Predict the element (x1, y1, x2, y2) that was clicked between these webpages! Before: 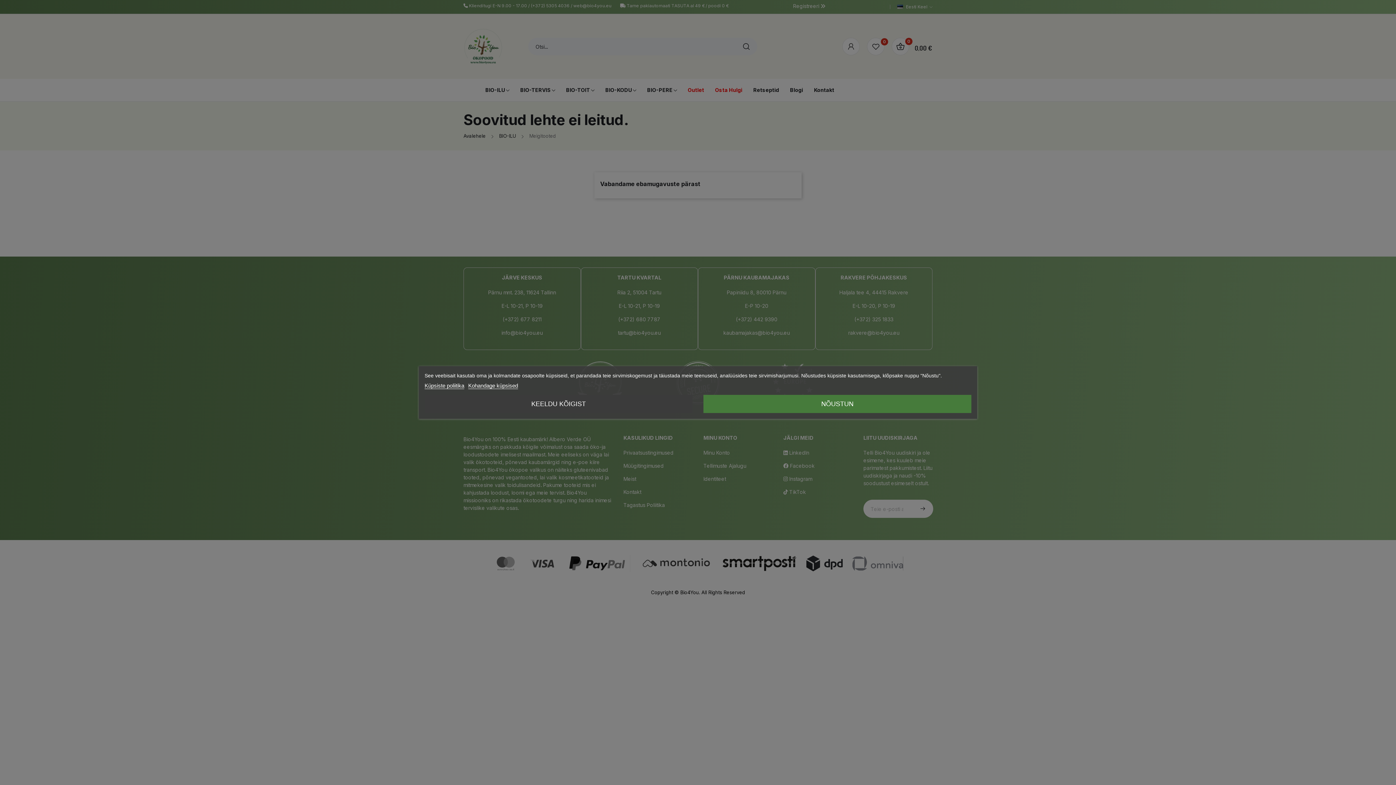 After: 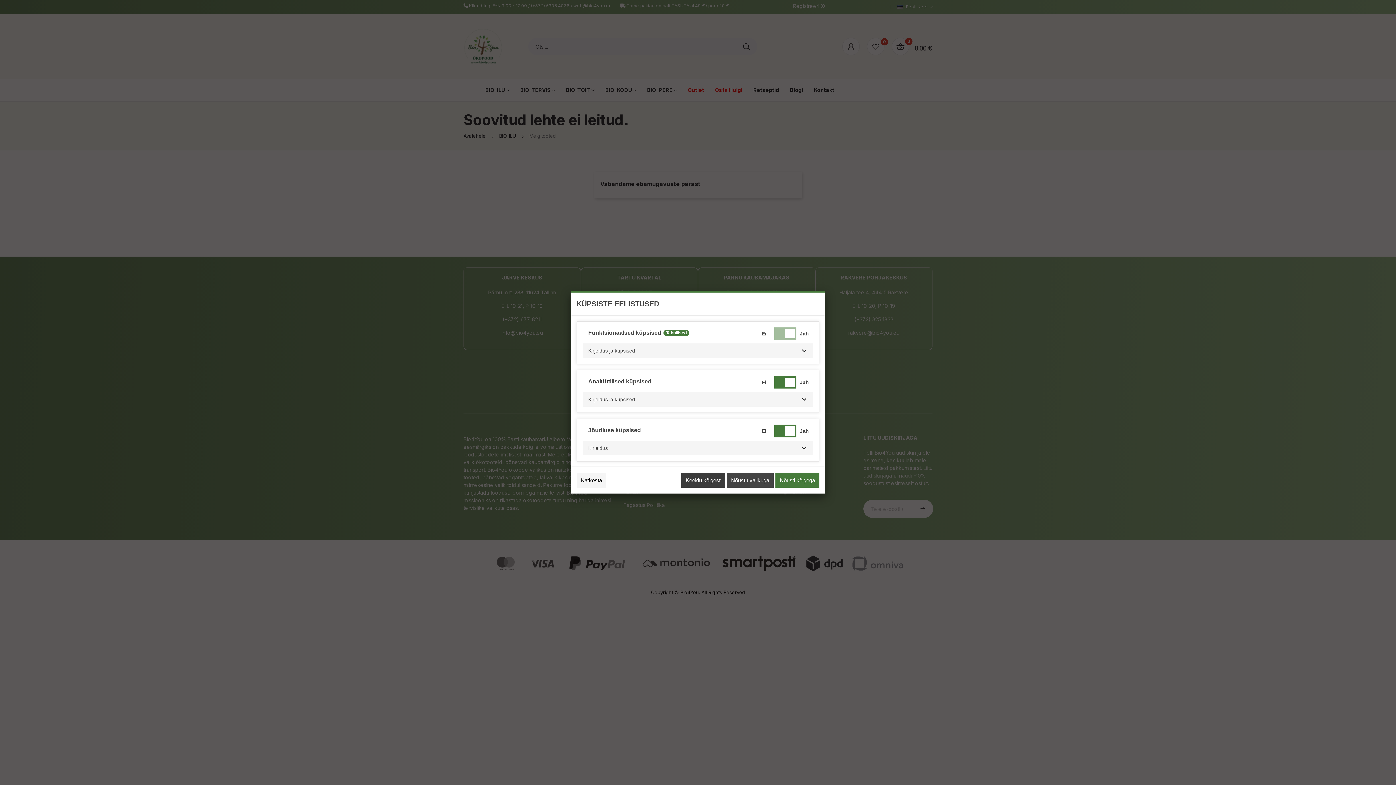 Action: label: Kohandage küpsised bbox: (468, 382, 518, 389)